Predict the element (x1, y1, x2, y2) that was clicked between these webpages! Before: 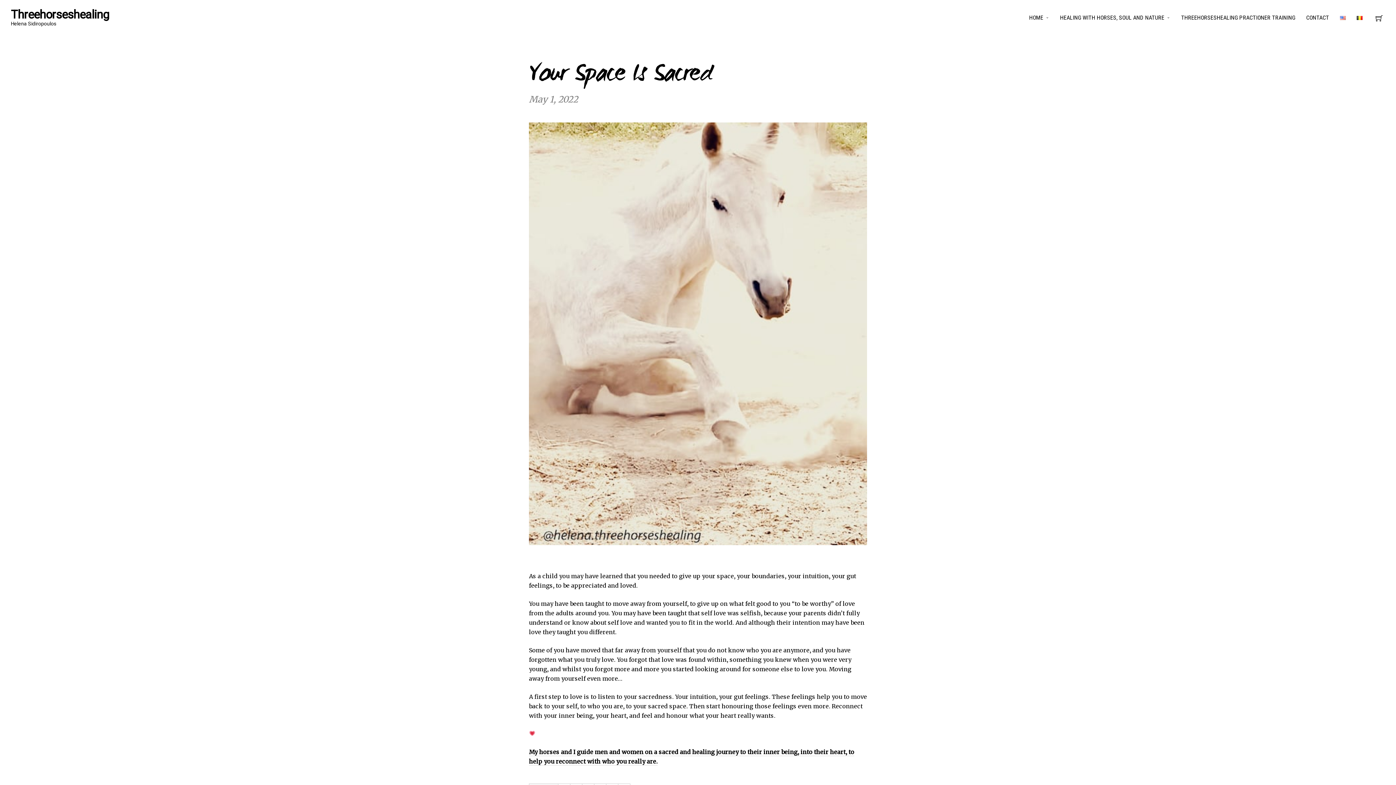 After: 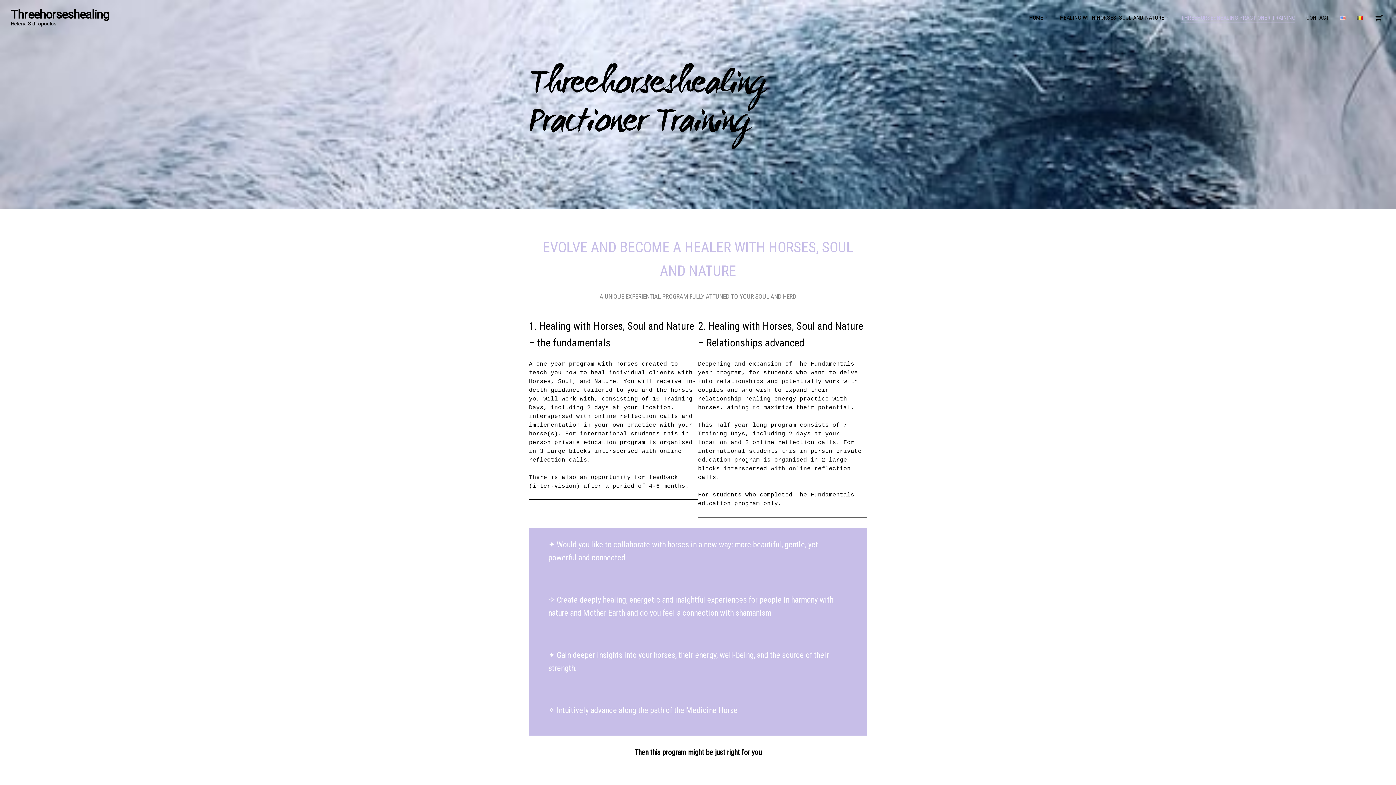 Action: bbox: (1181, 13, 1295, 23) label: THREEHORSESHEALING PRACTIONER TRAINING